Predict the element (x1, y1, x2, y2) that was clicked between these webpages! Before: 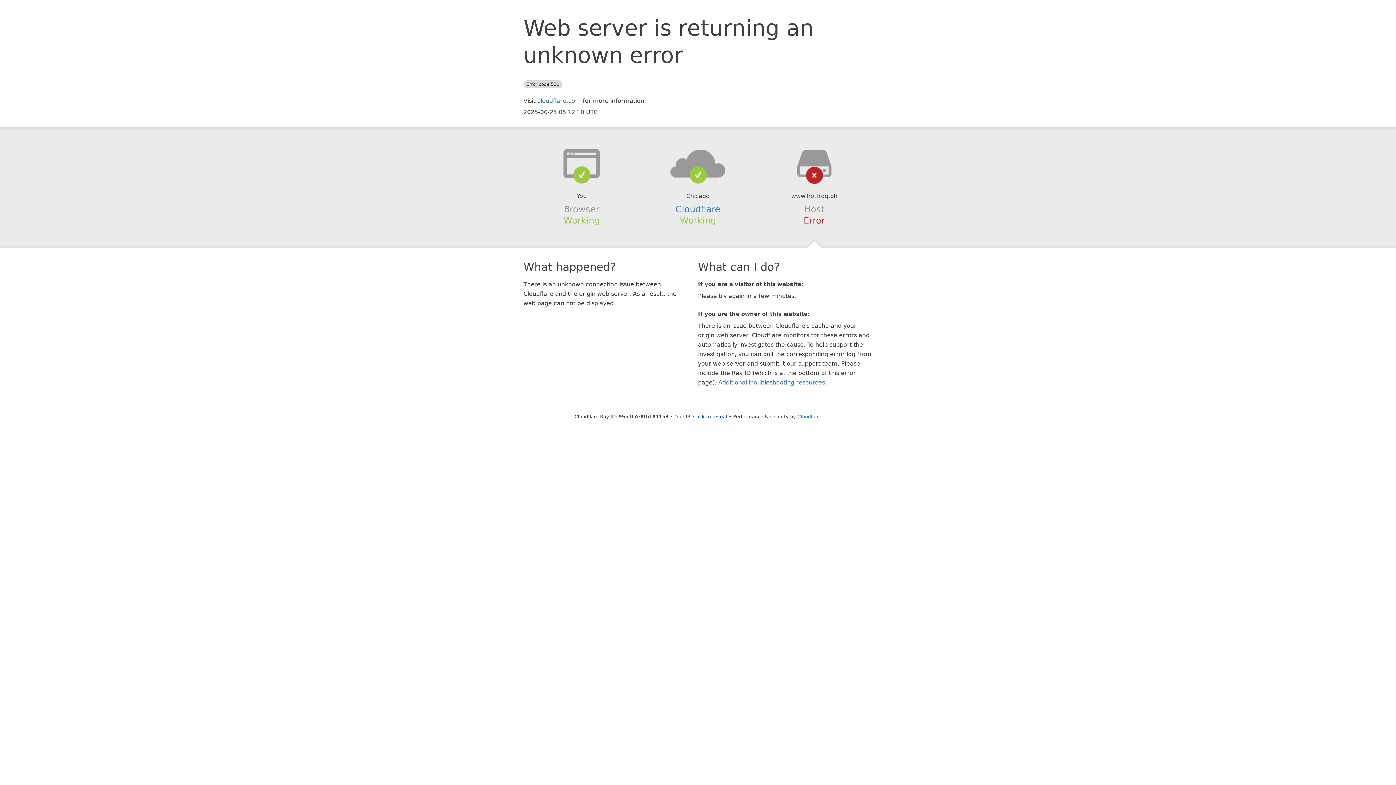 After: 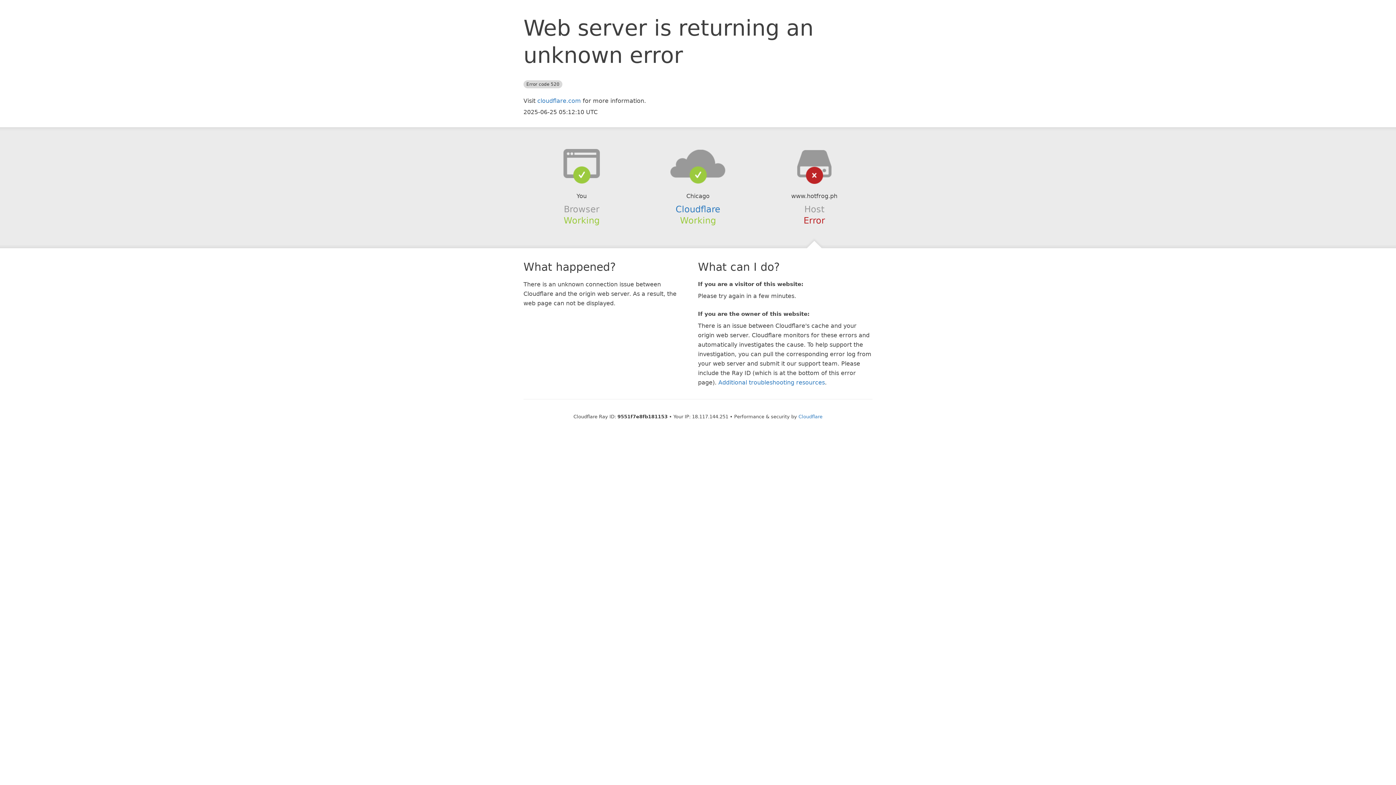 Action: bbox: (693, 414, 727, 419) label: Click to reveal